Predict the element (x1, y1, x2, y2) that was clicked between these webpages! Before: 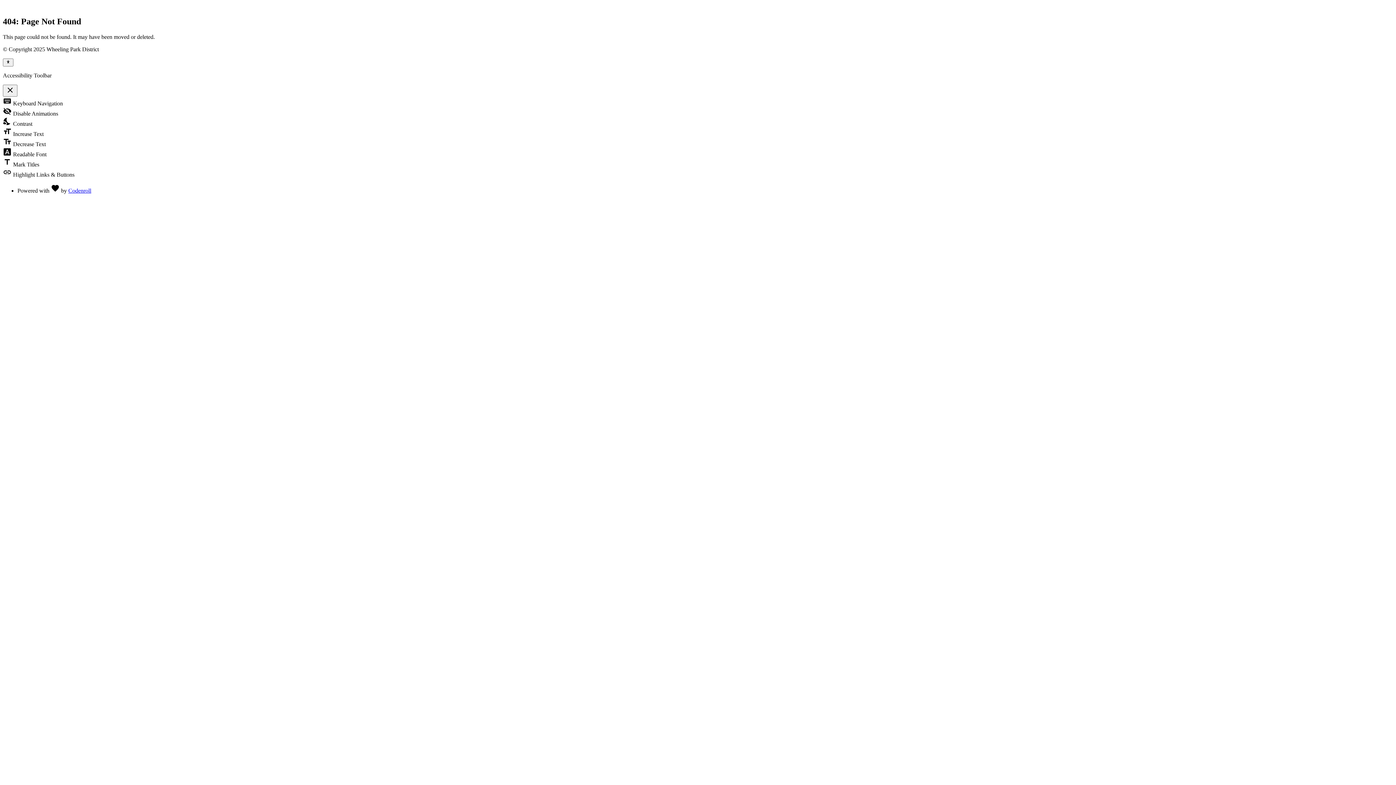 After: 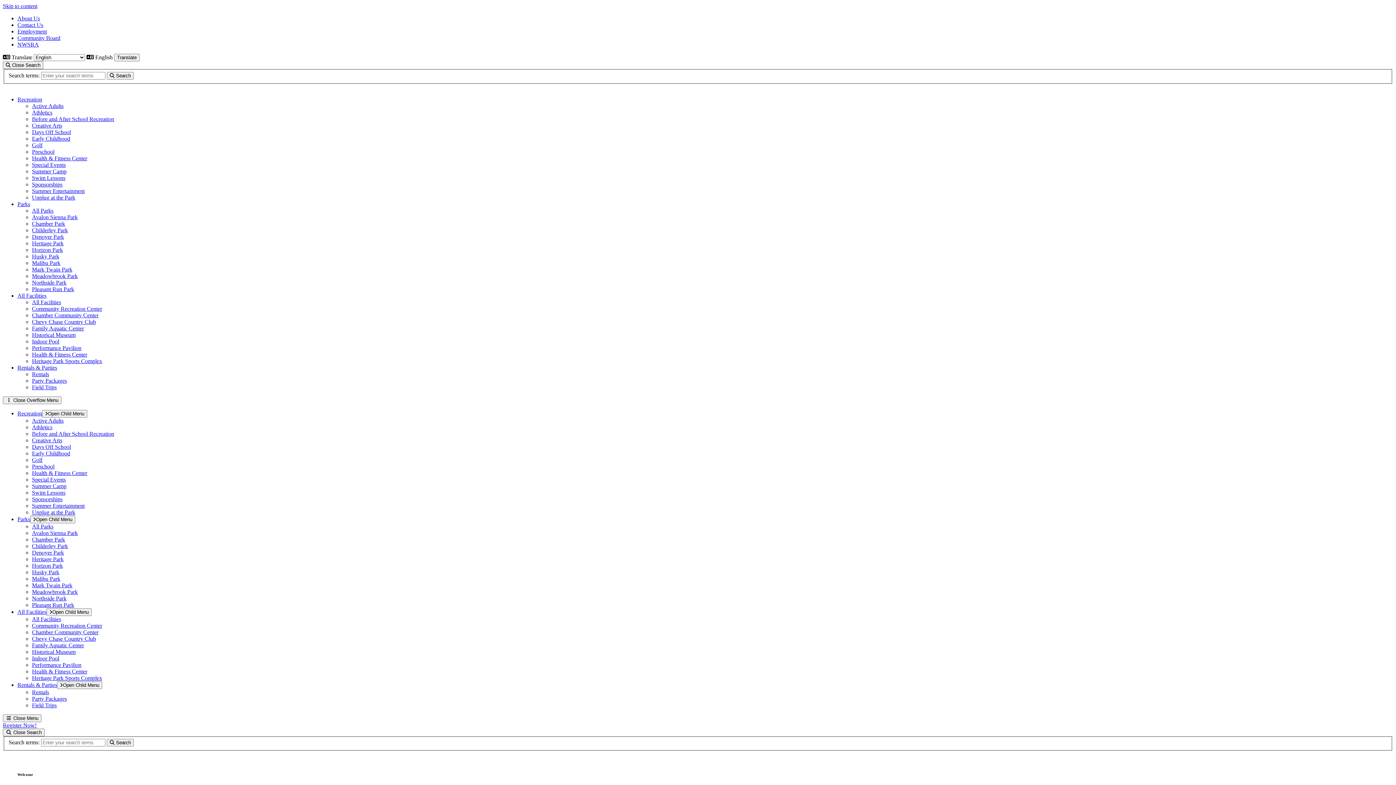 Action: bbox: (2, 2, 61, 9)